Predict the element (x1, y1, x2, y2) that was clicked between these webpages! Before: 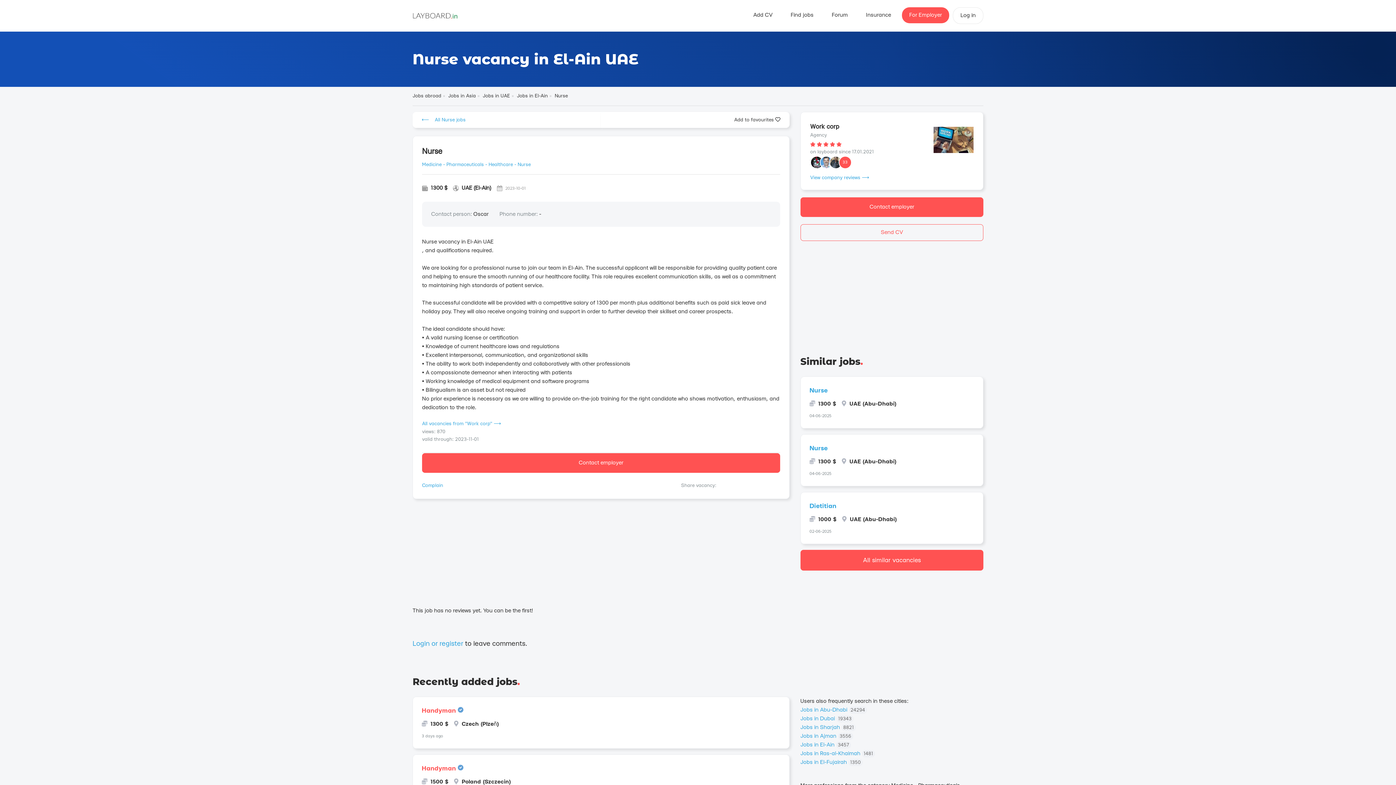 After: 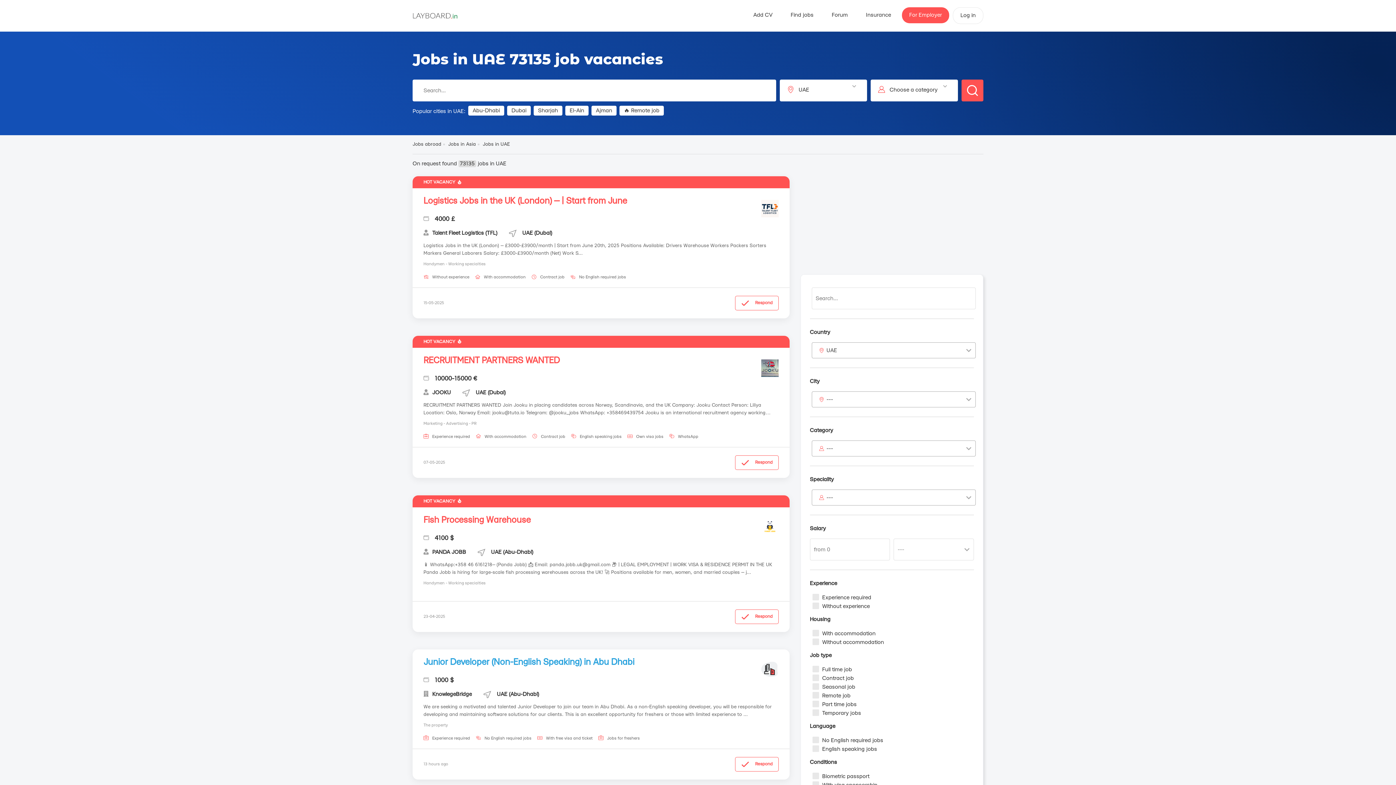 Action: bbox: (482, 93, 510, 98) label: Jobs in UAE